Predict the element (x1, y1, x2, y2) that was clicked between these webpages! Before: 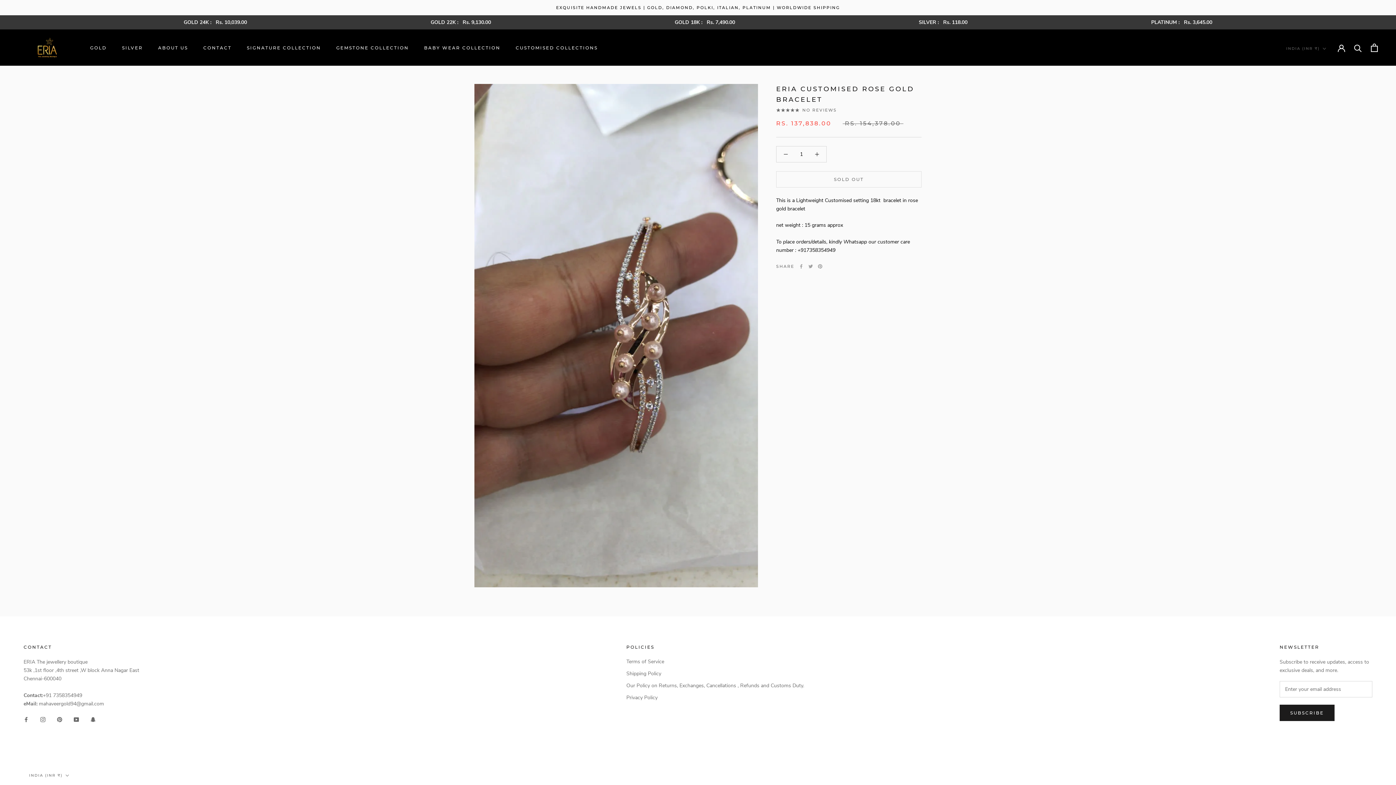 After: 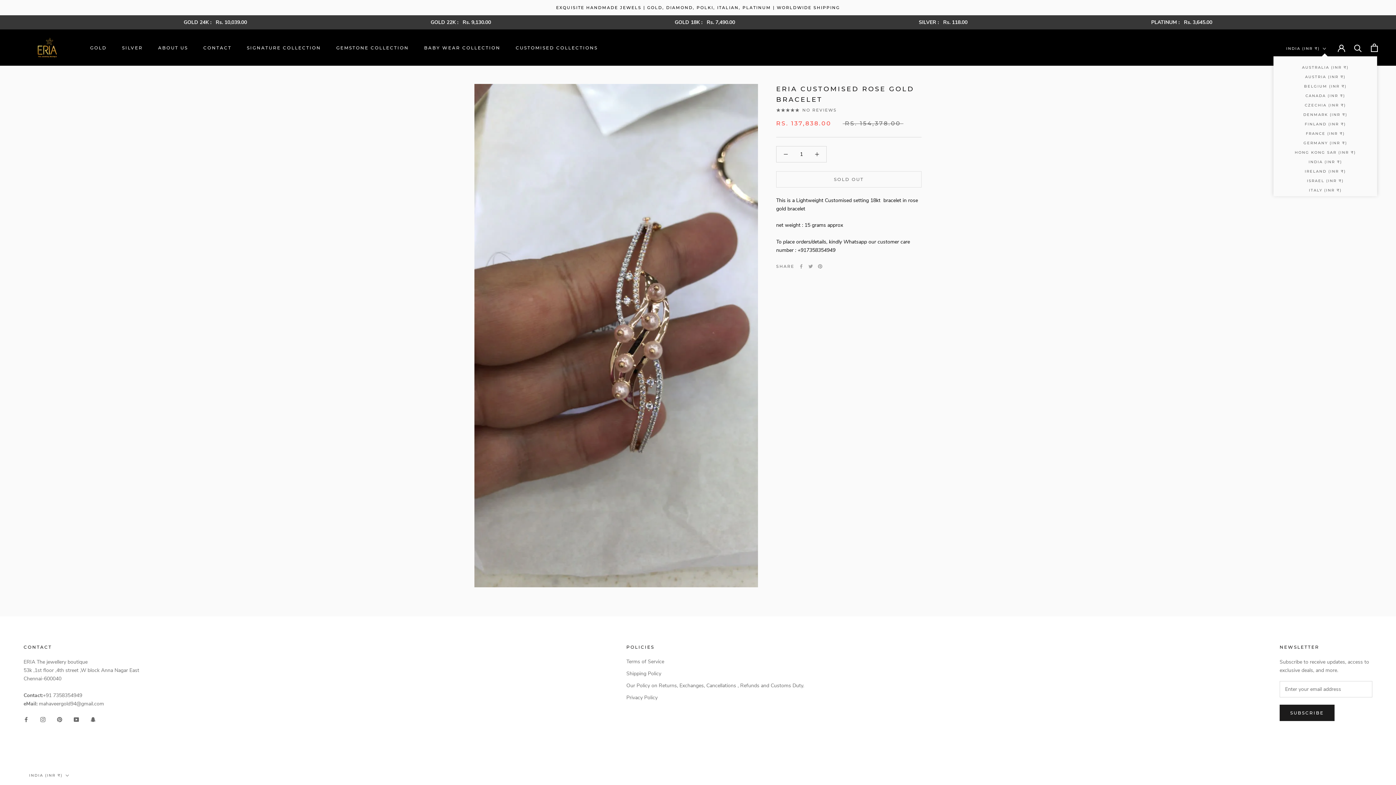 Action: label: INDIA (INR ₹) bbox: (1286, 44, 1326, 52)